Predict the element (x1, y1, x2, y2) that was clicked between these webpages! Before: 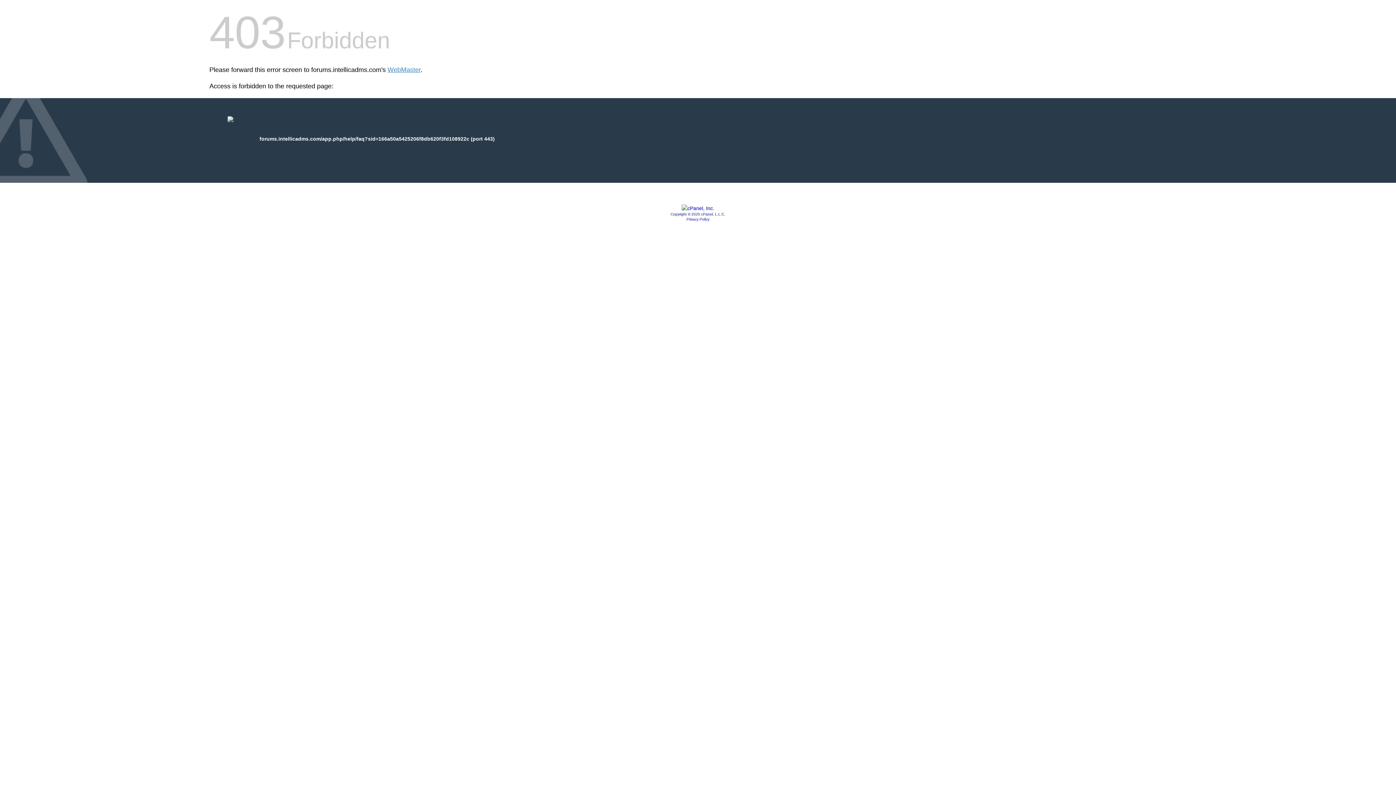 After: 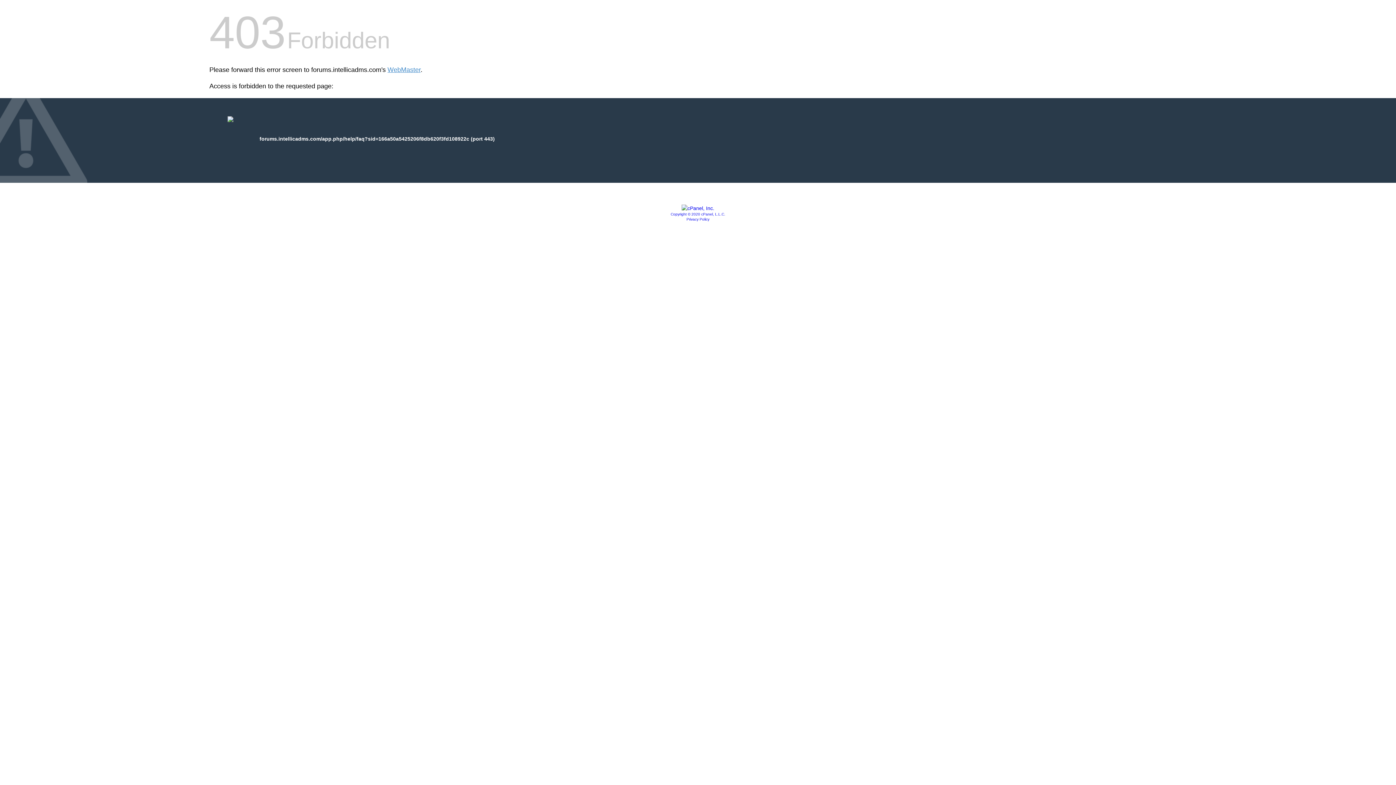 Action: label: Privacy Policy bbox: (686, 217, 709, 221)